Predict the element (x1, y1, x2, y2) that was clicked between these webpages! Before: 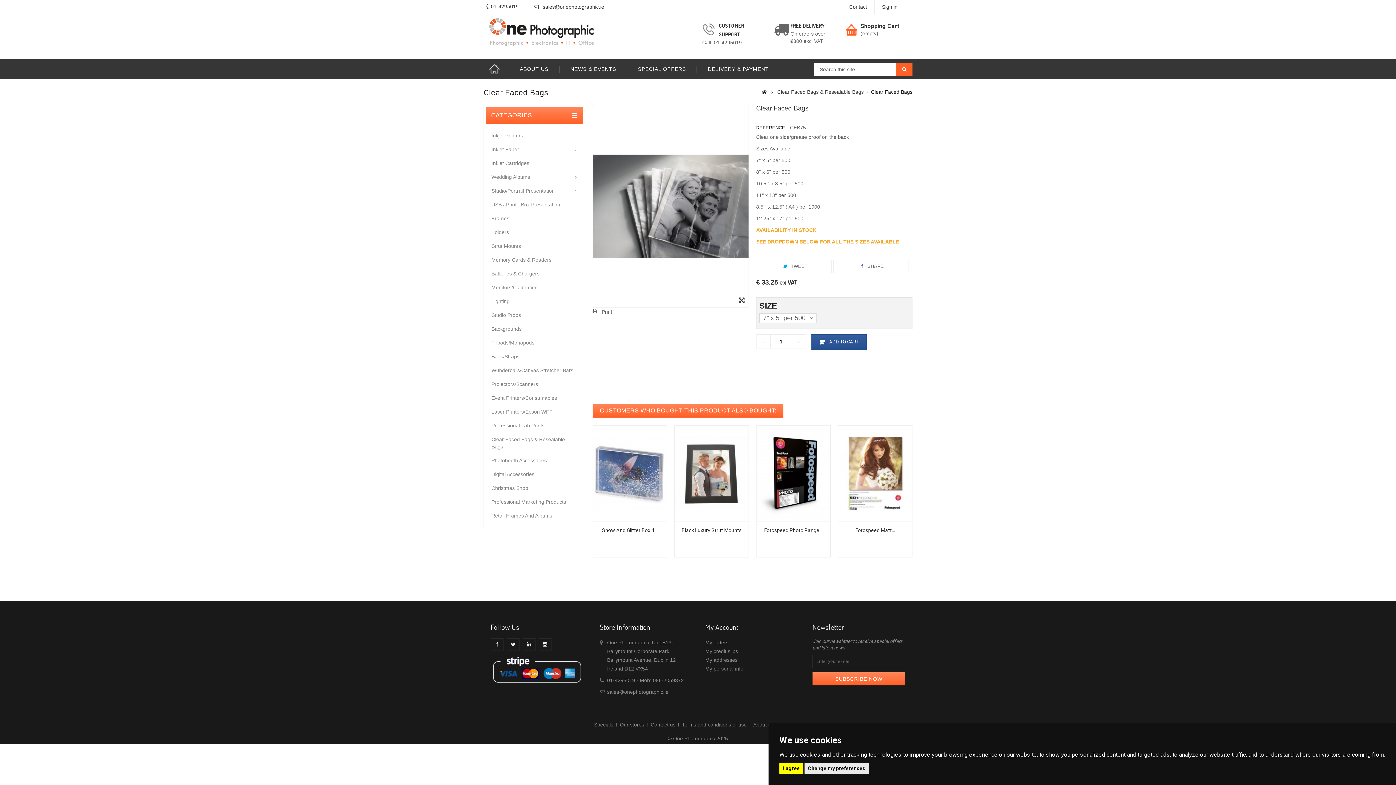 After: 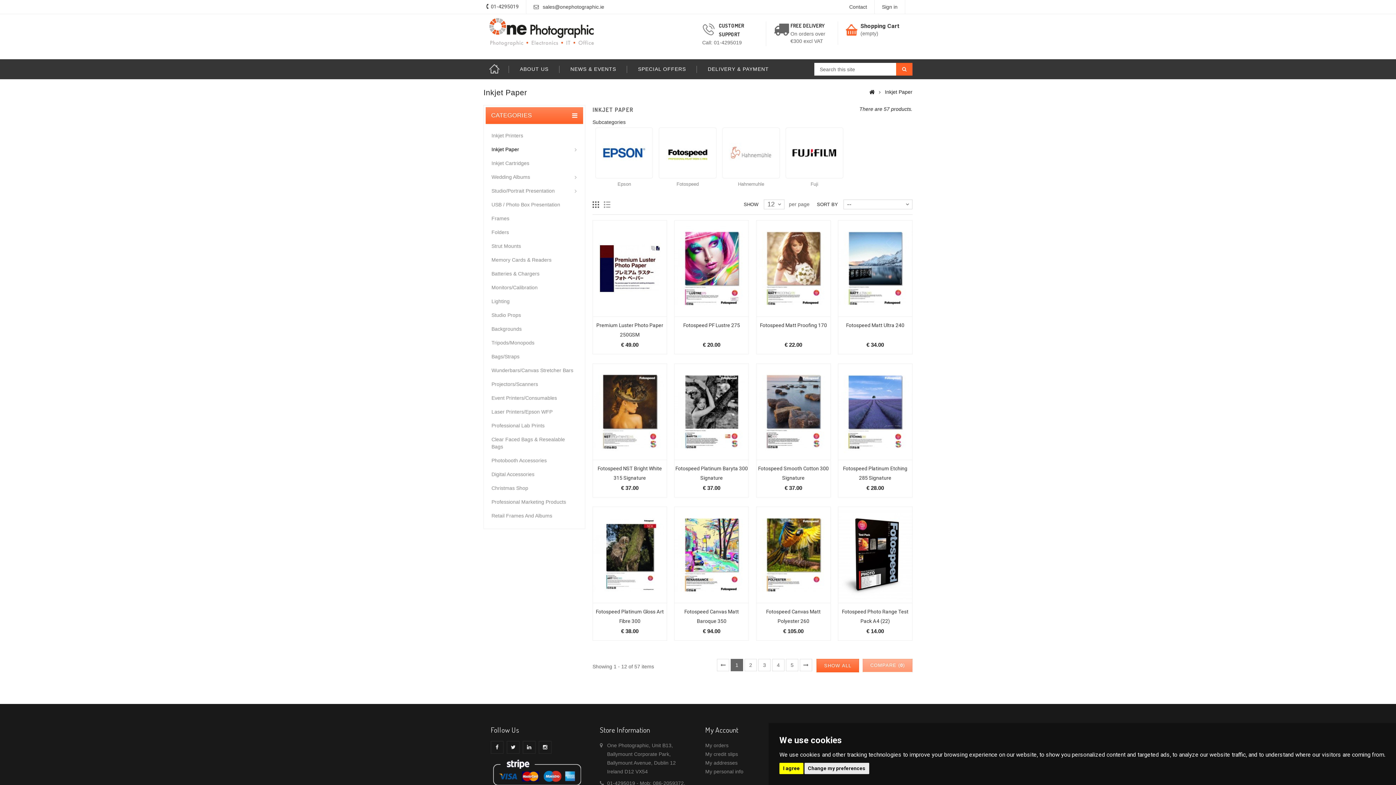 Action: label: Inkjet Paper bbox: (491, 142, 577, 156)